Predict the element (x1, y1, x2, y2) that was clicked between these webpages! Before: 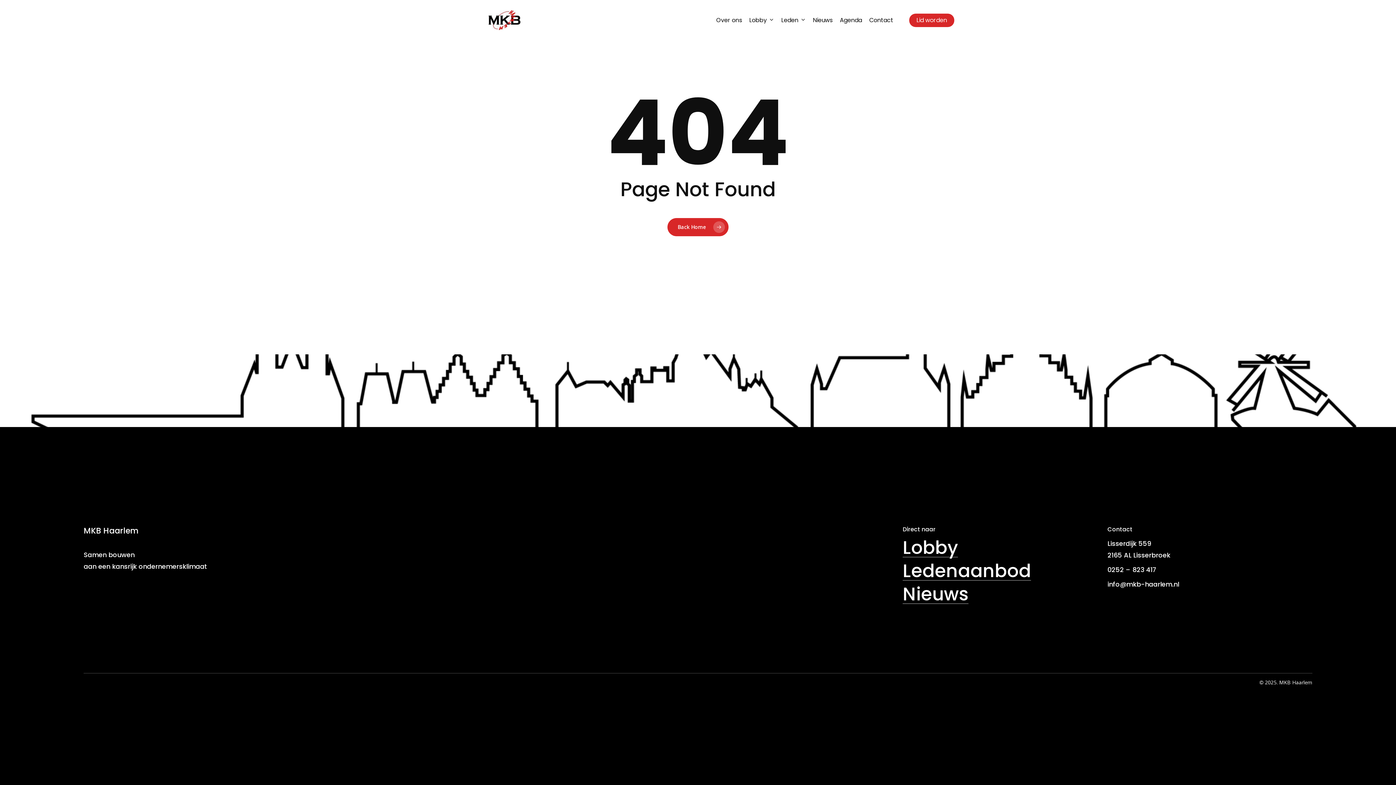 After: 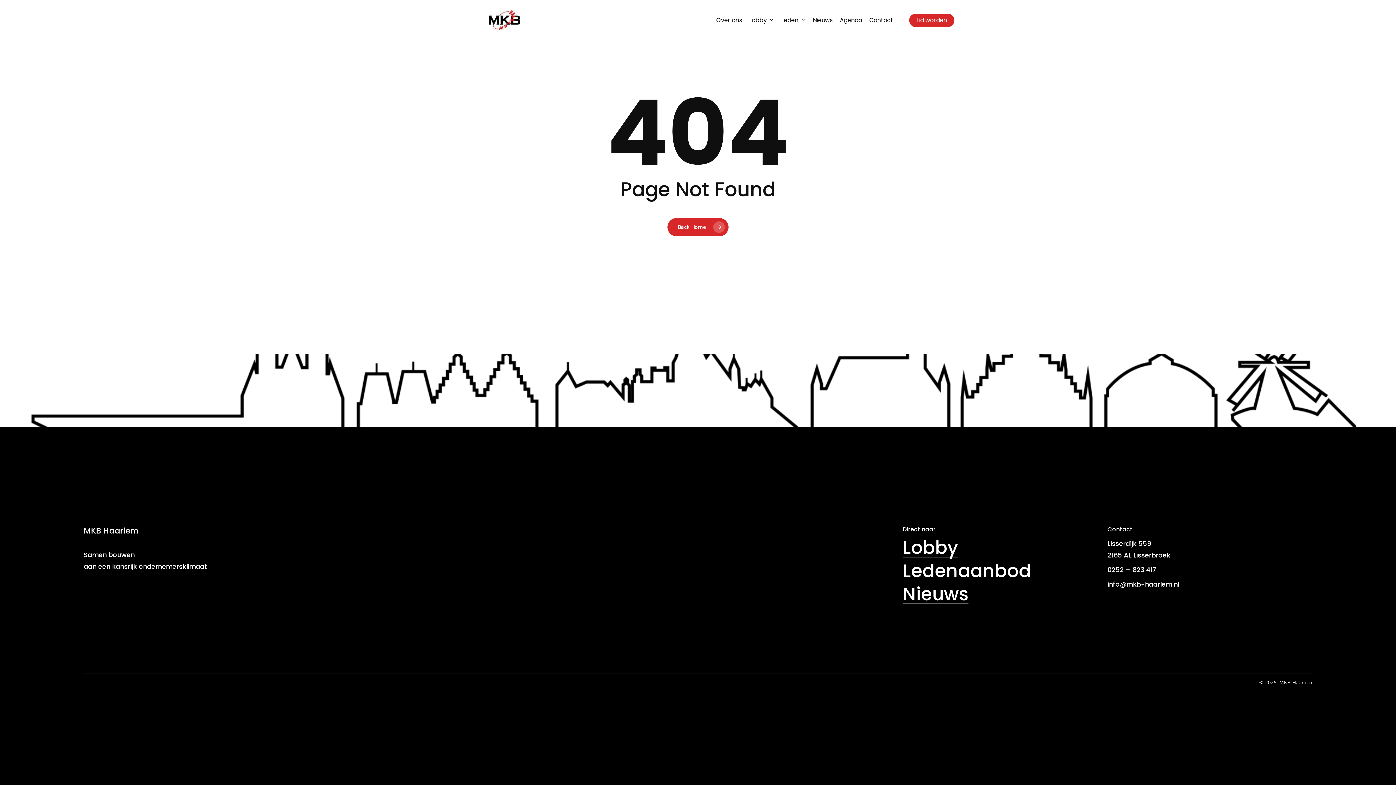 Action: bbox: (902, 561, 1031, 581) label: Ledenaanbod